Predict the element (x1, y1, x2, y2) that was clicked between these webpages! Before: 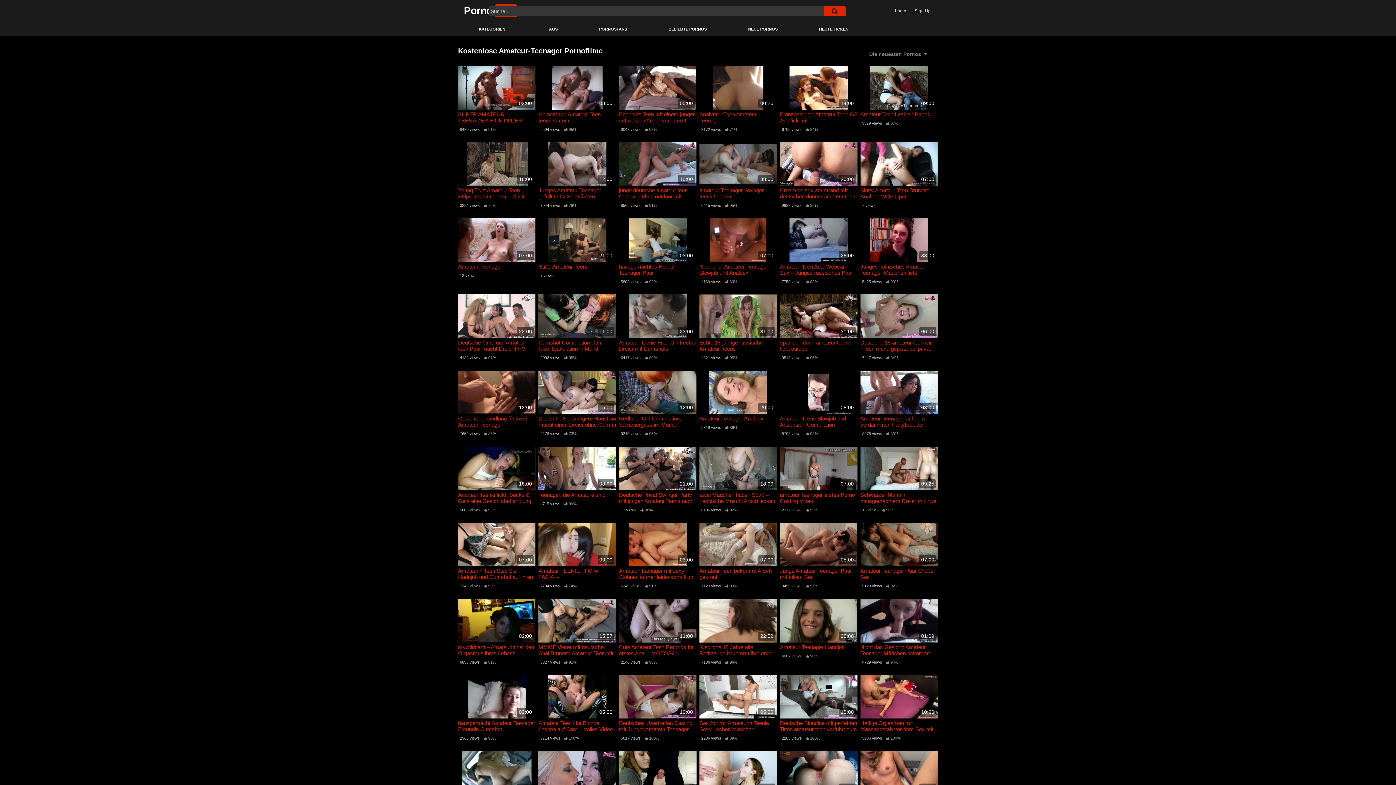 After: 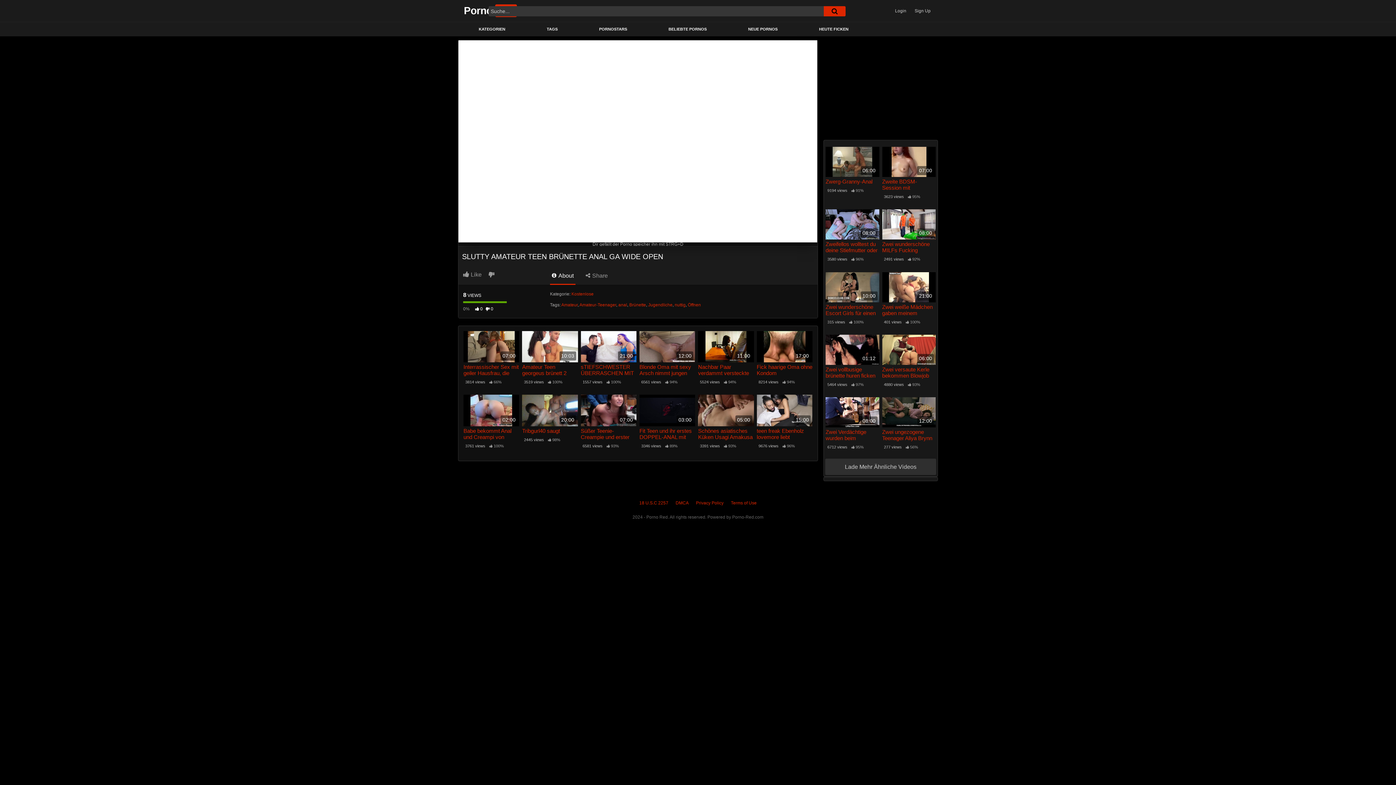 Action: label: Slutty Amateur Teen Brünette Anal Ga Wide Open bbox: (860, 187, 938, 199)